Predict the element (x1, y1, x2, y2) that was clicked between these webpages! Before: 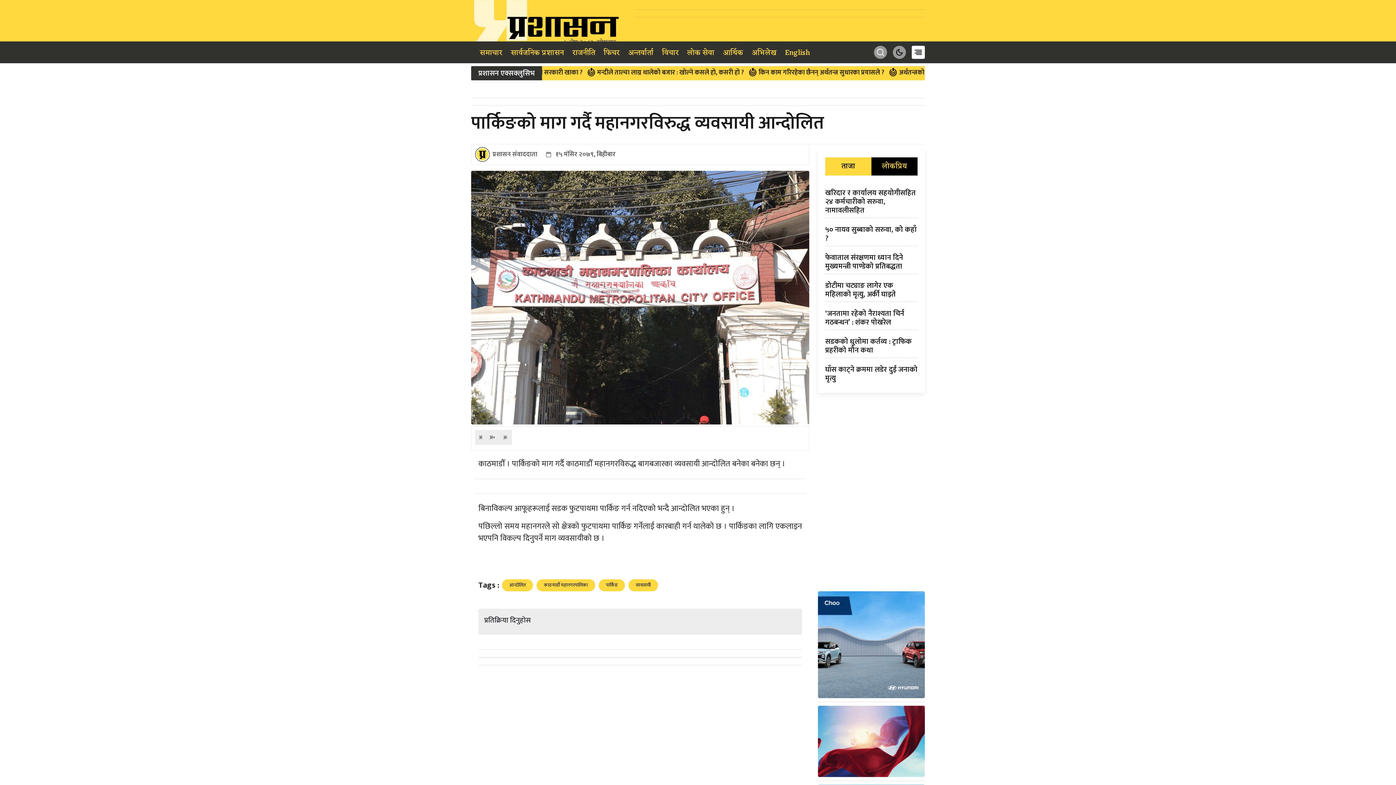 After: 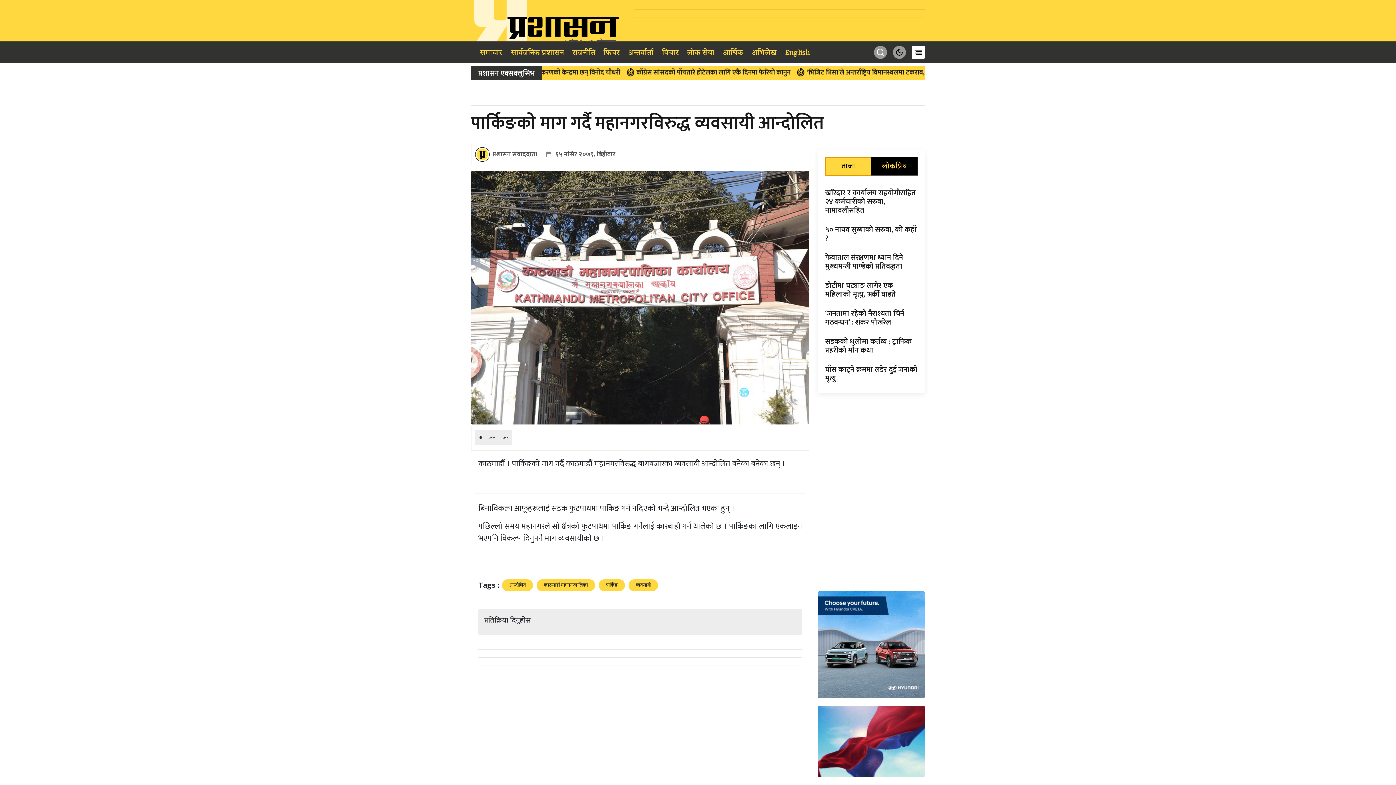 Action: bbox: (825, 157, 871, 175) label: ताजा